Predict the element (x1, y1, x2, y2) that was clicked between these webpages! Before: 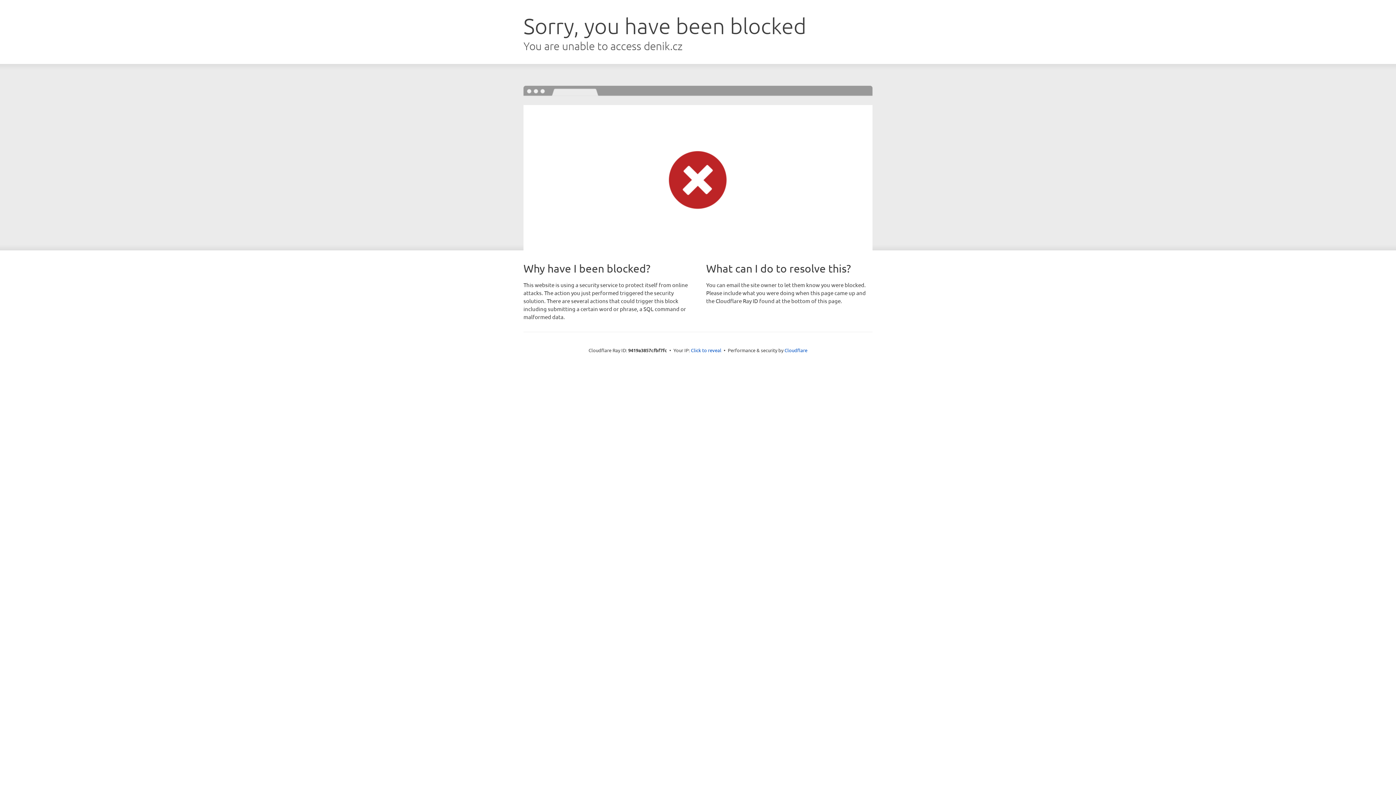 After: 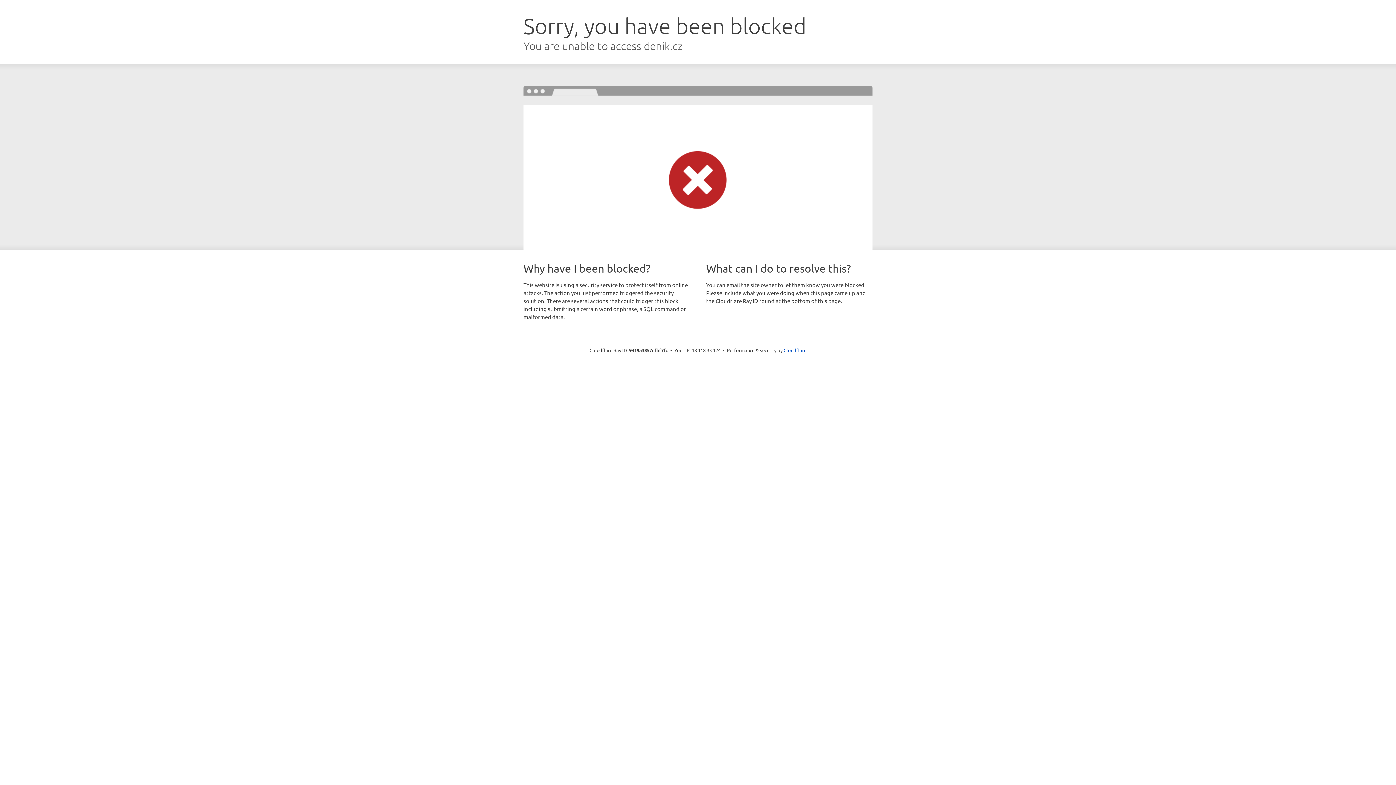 Action: bbox: (691, 346, 721, 353) label: Click to reveal